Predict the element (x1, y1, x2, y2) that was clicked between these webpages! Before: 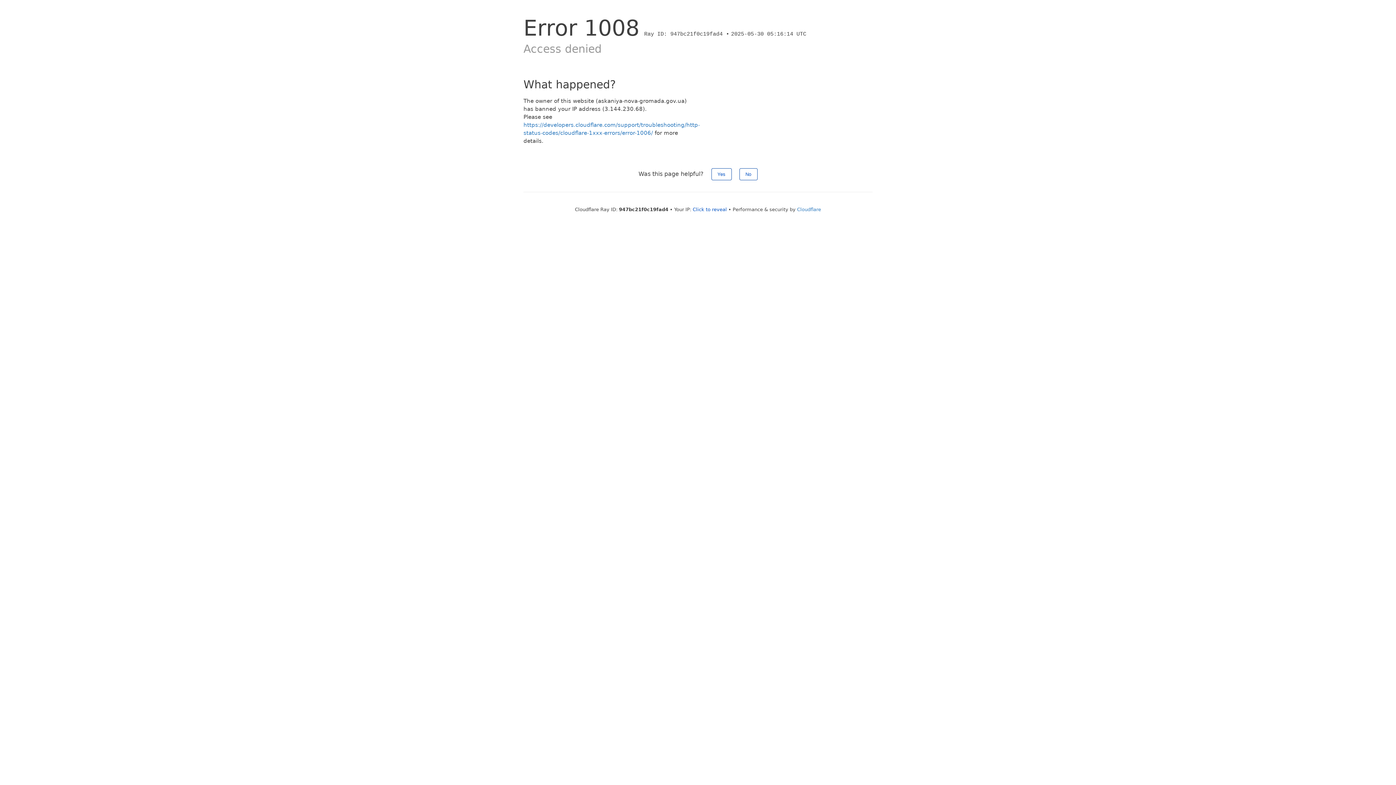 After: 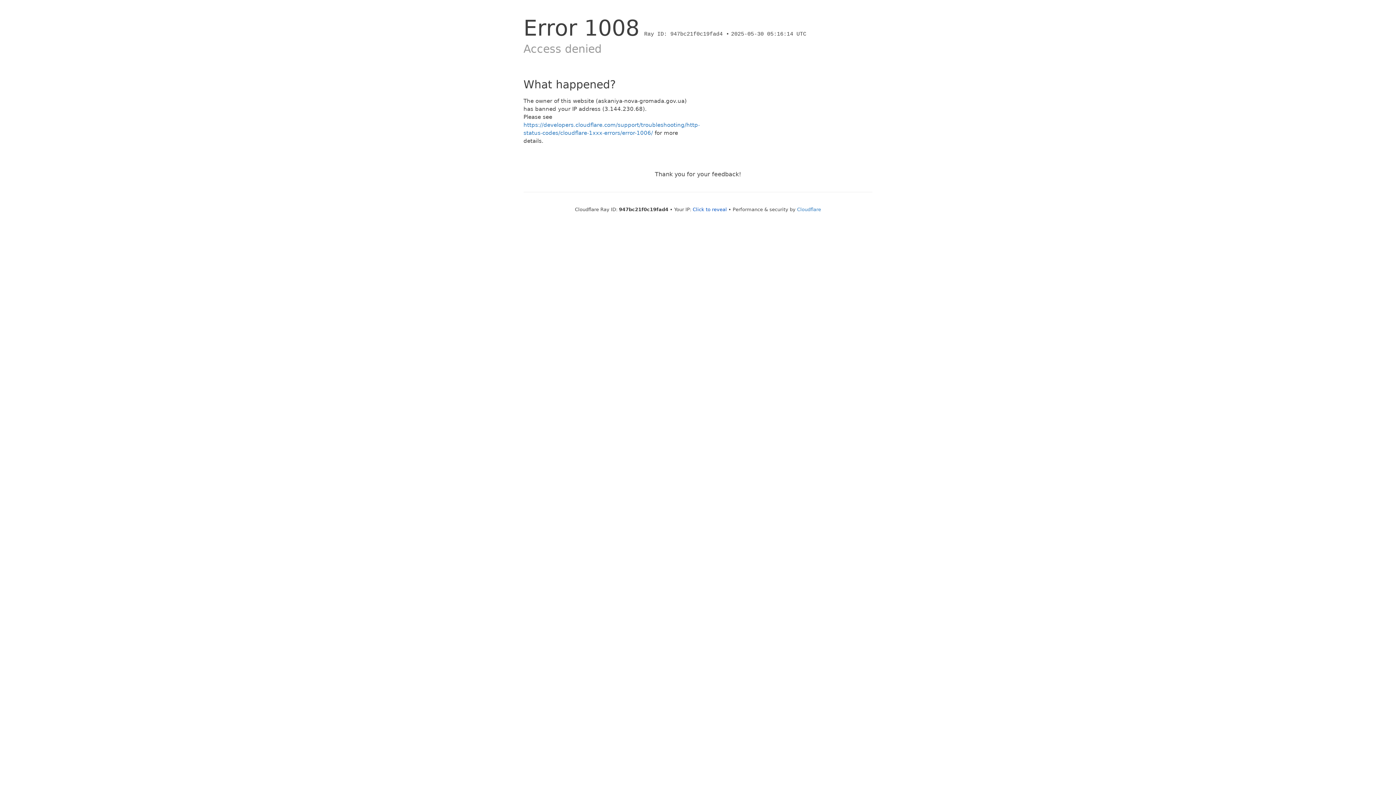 Action: label: No bbox: (739, 168, 757, 180)